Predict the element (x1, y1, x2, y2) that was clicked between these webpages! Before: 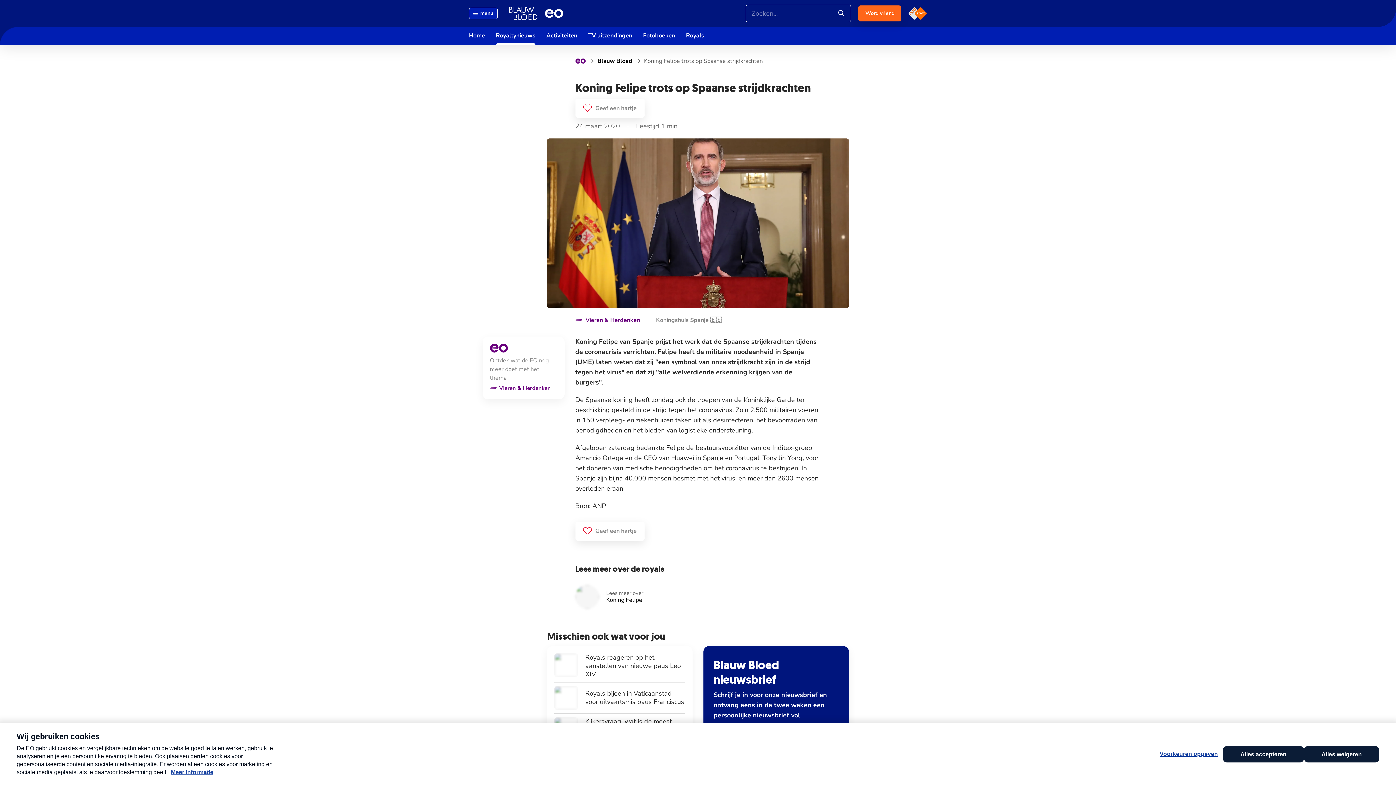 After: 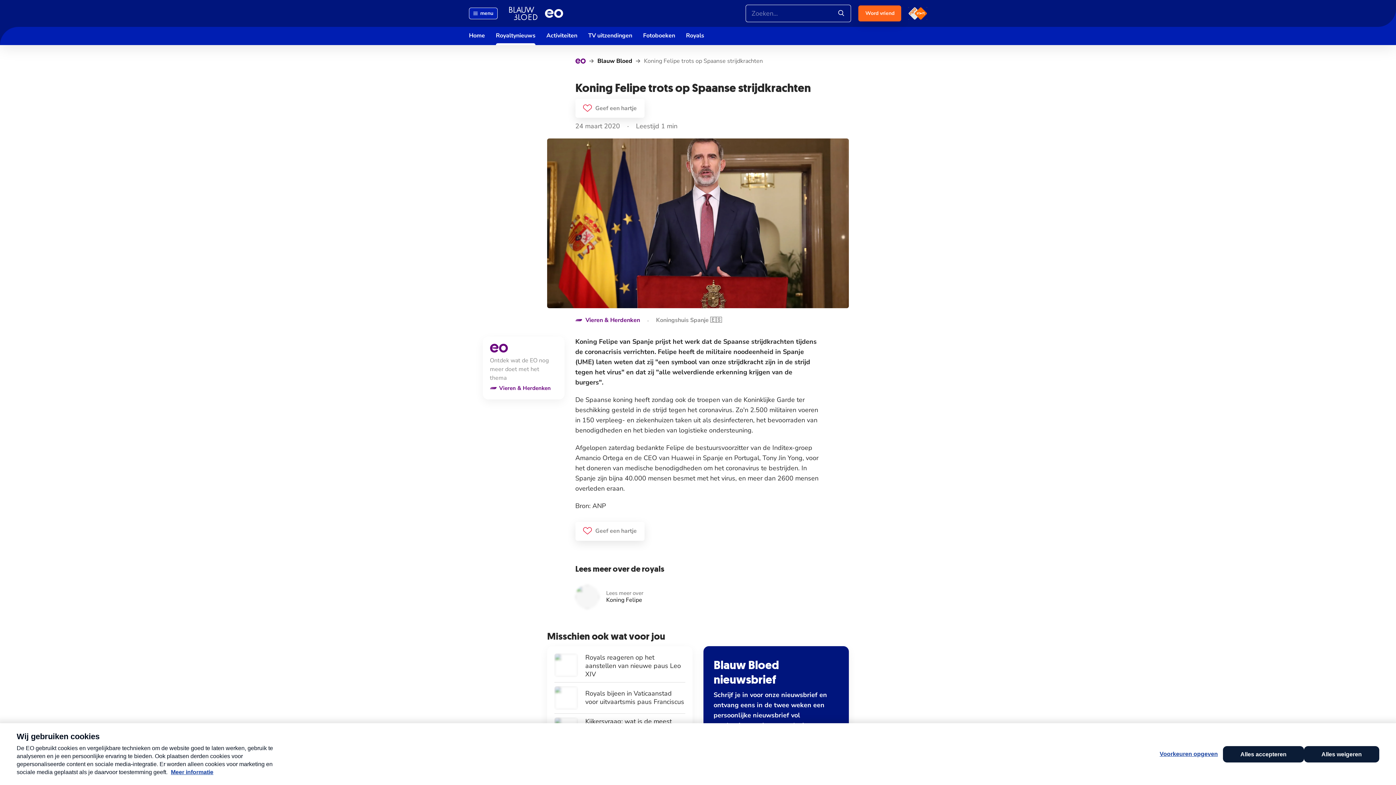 Action: label: Naar de website van de NPO. bbox: (908, 7, 927, 19)